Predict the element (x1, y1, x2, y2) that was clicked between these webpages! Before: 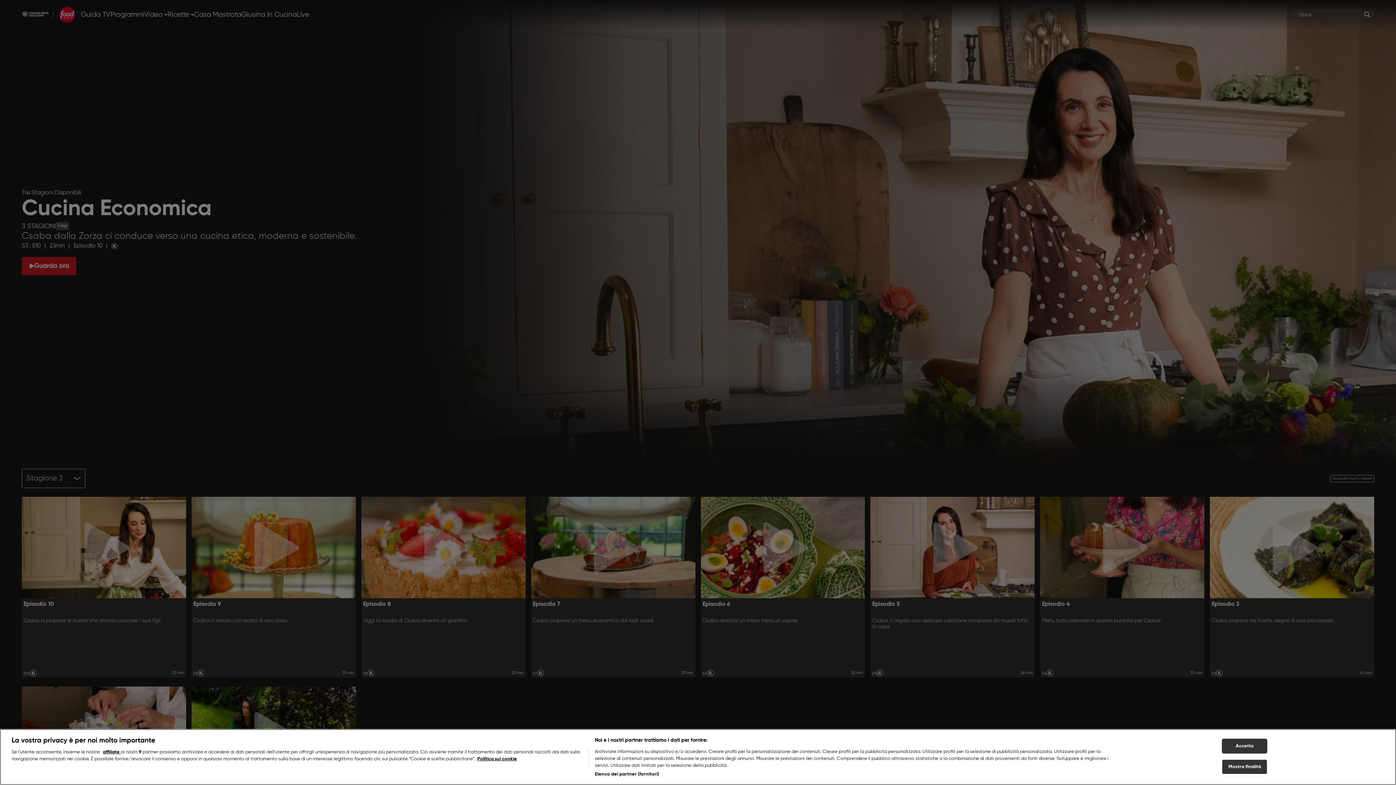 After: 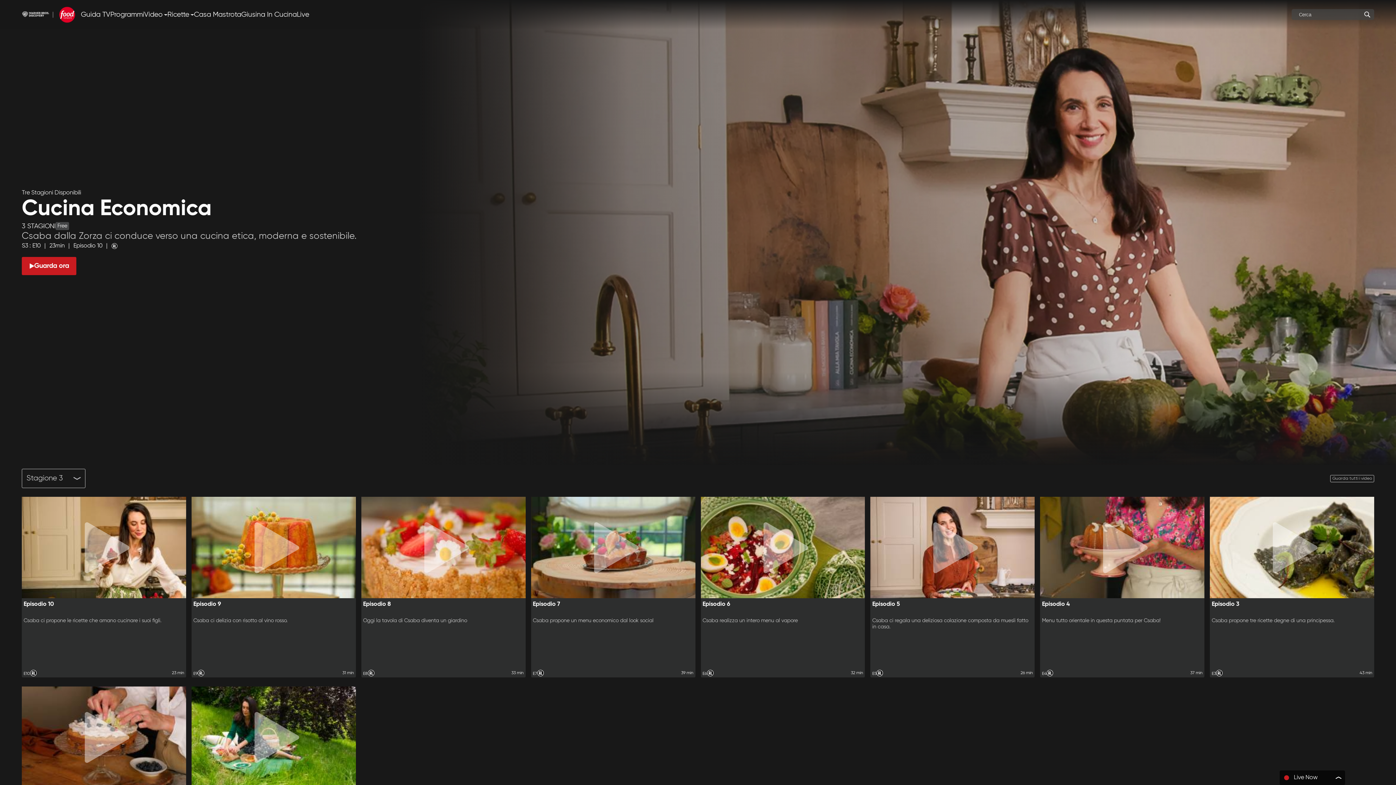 Action: label: Accetto bbox: (1222, 775, 1267, 790)